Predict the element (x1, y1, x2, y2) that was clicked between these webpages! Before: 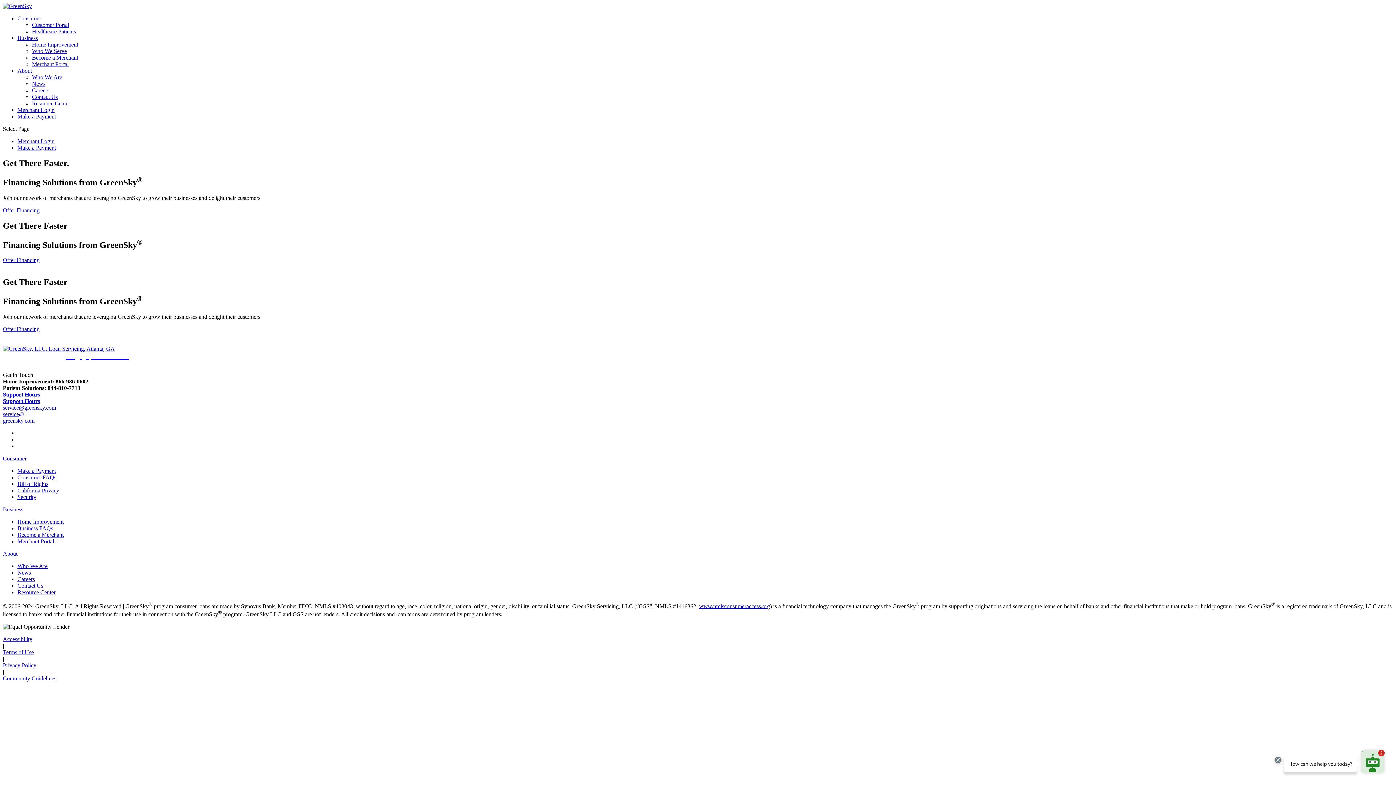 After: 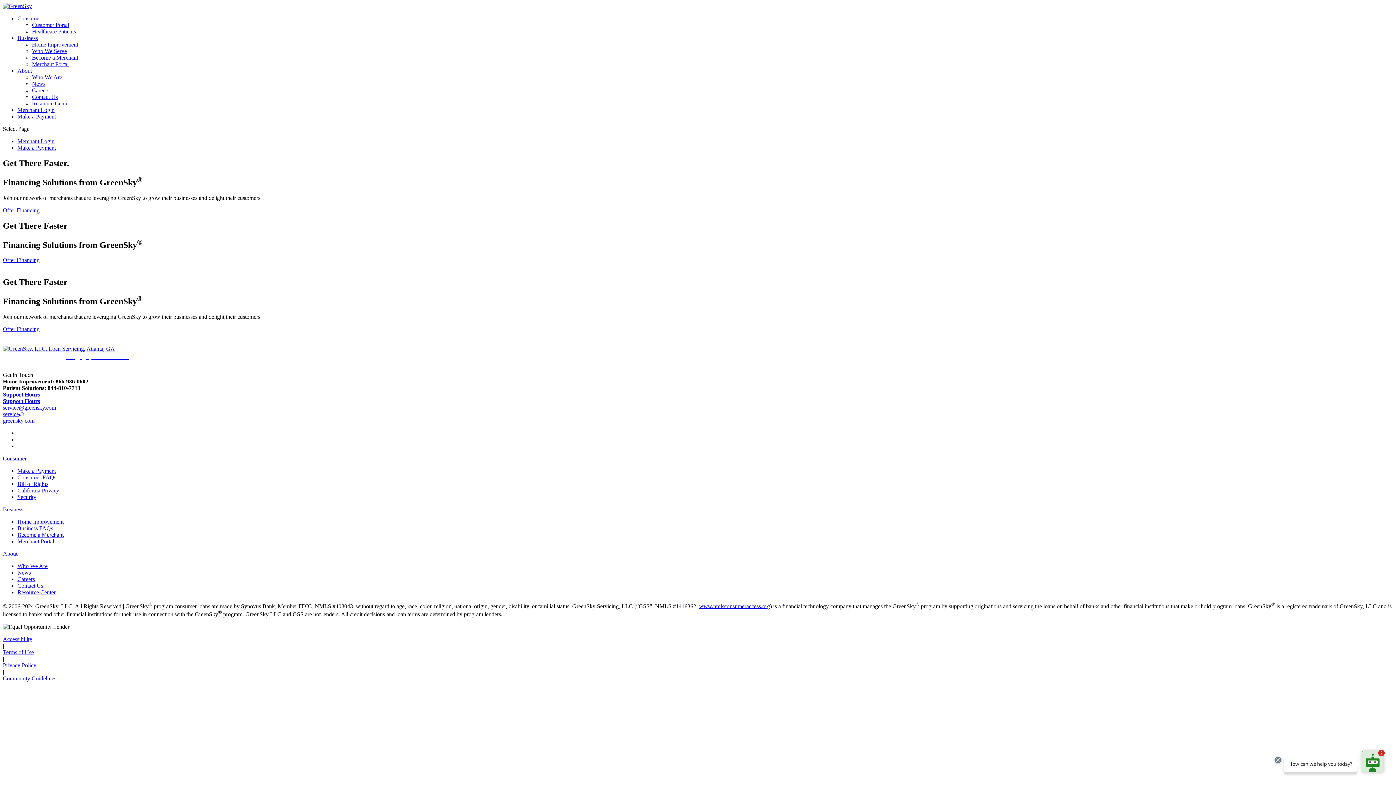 Action: bbox: (2, 455, 26, 461) label: Consumer